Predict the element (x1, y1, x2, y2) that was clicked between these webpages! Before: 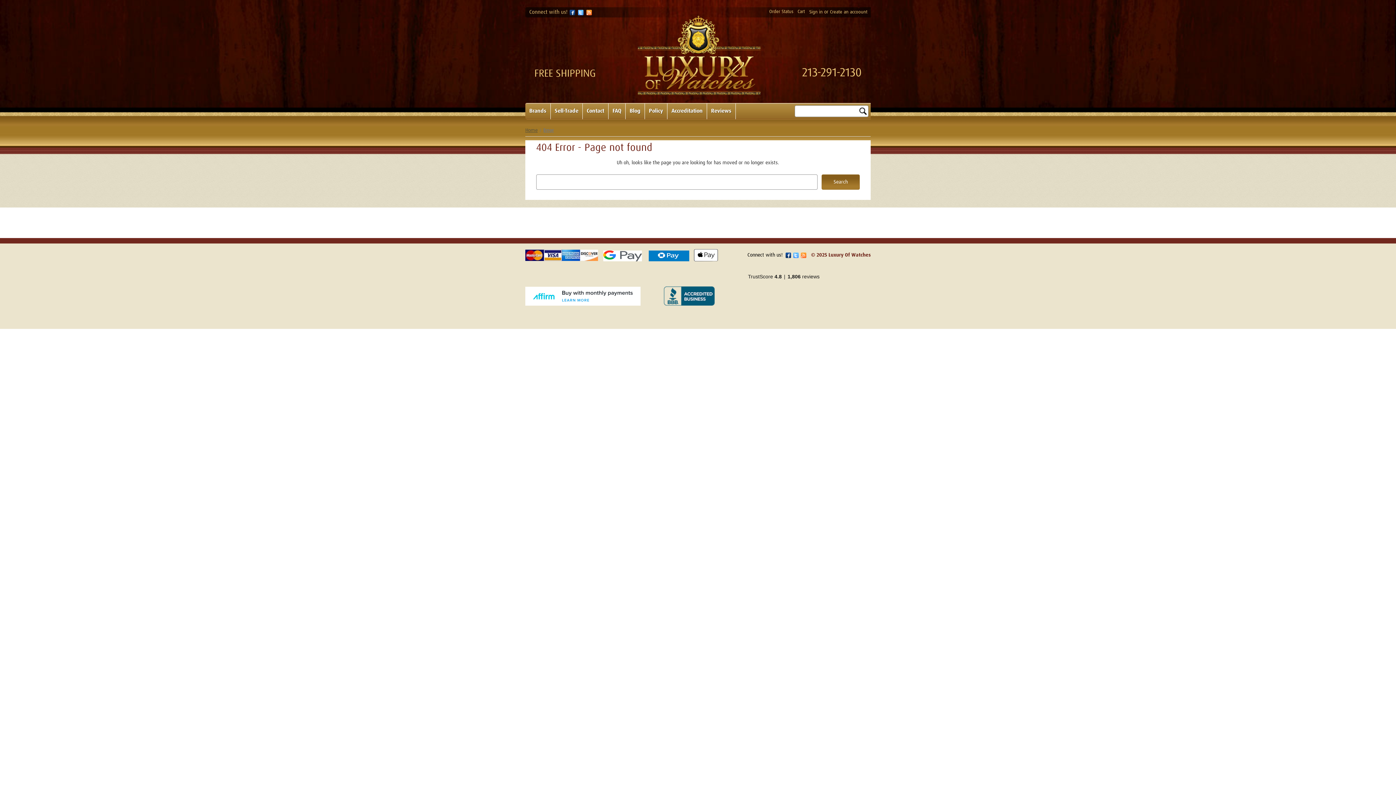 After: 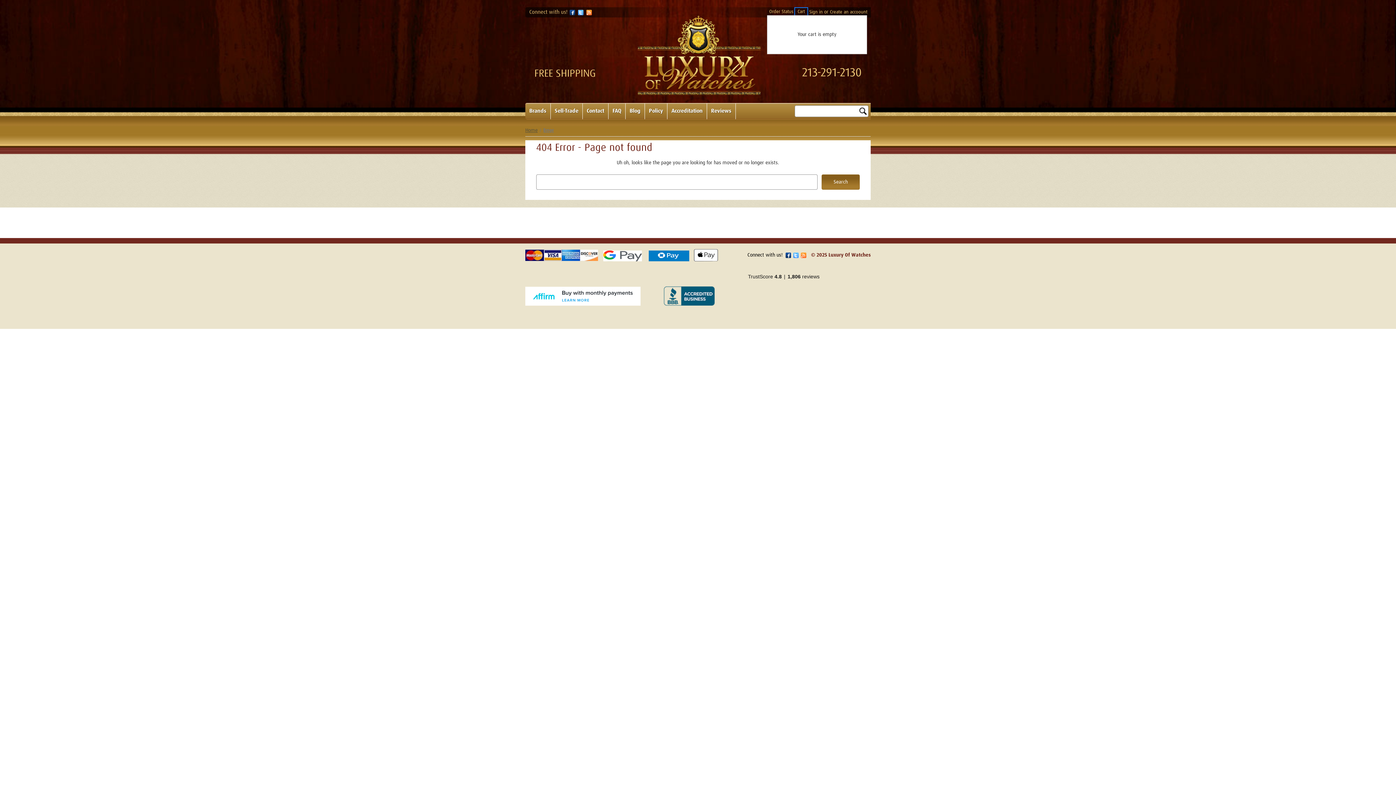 Action: bbox: (795, 8, 807, 15) label: Cart with 0 items